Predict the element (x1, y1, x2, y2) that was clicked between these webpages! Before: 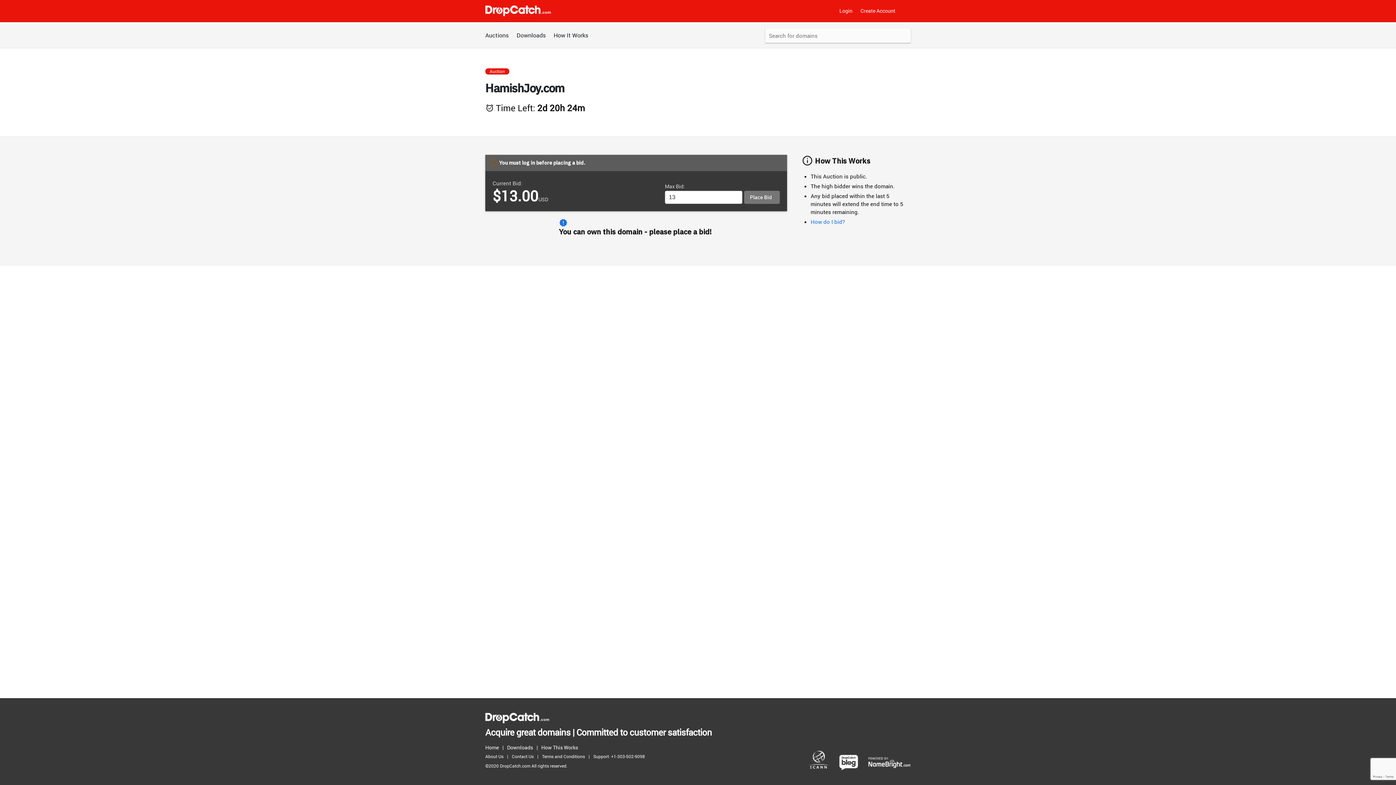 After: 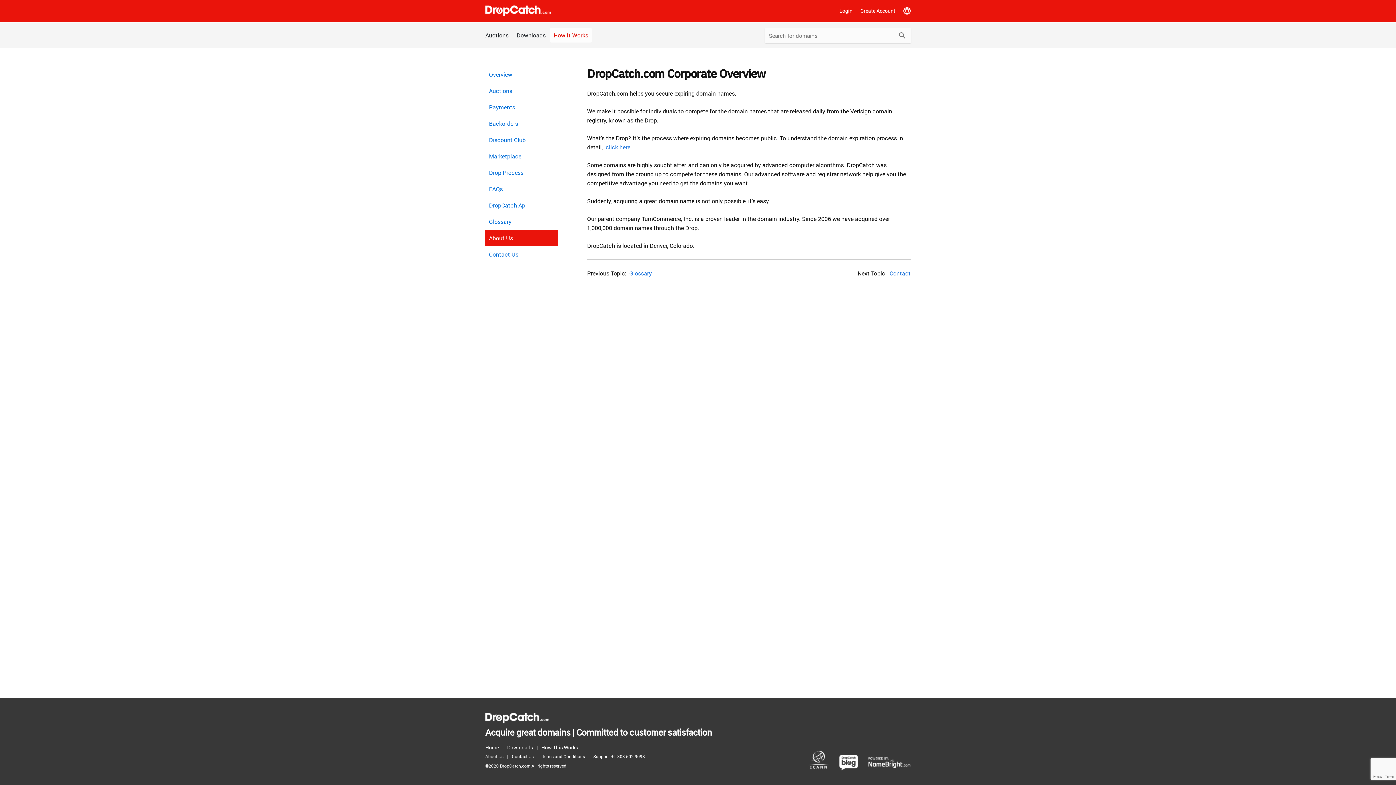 Action: bbox: (485, 752, 507, 761) label: About Us